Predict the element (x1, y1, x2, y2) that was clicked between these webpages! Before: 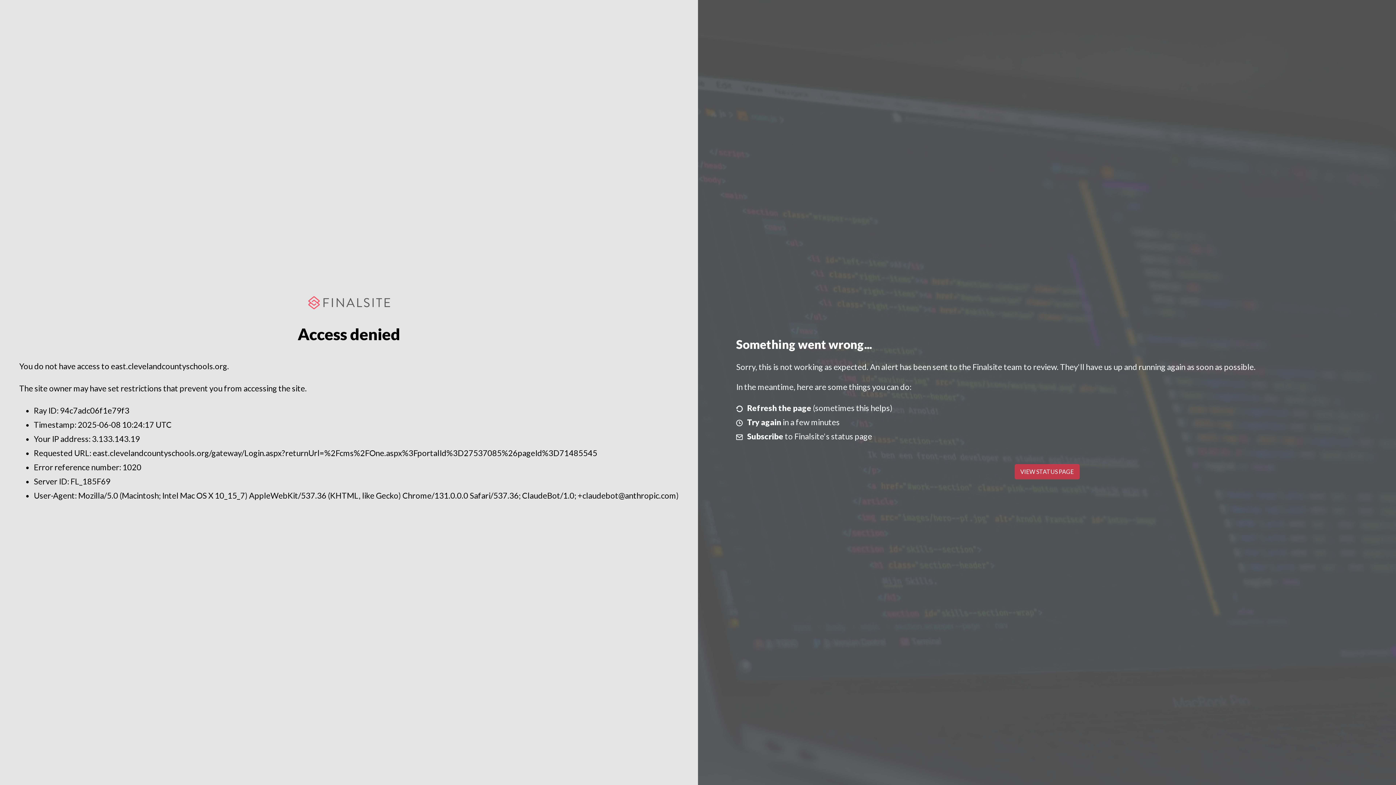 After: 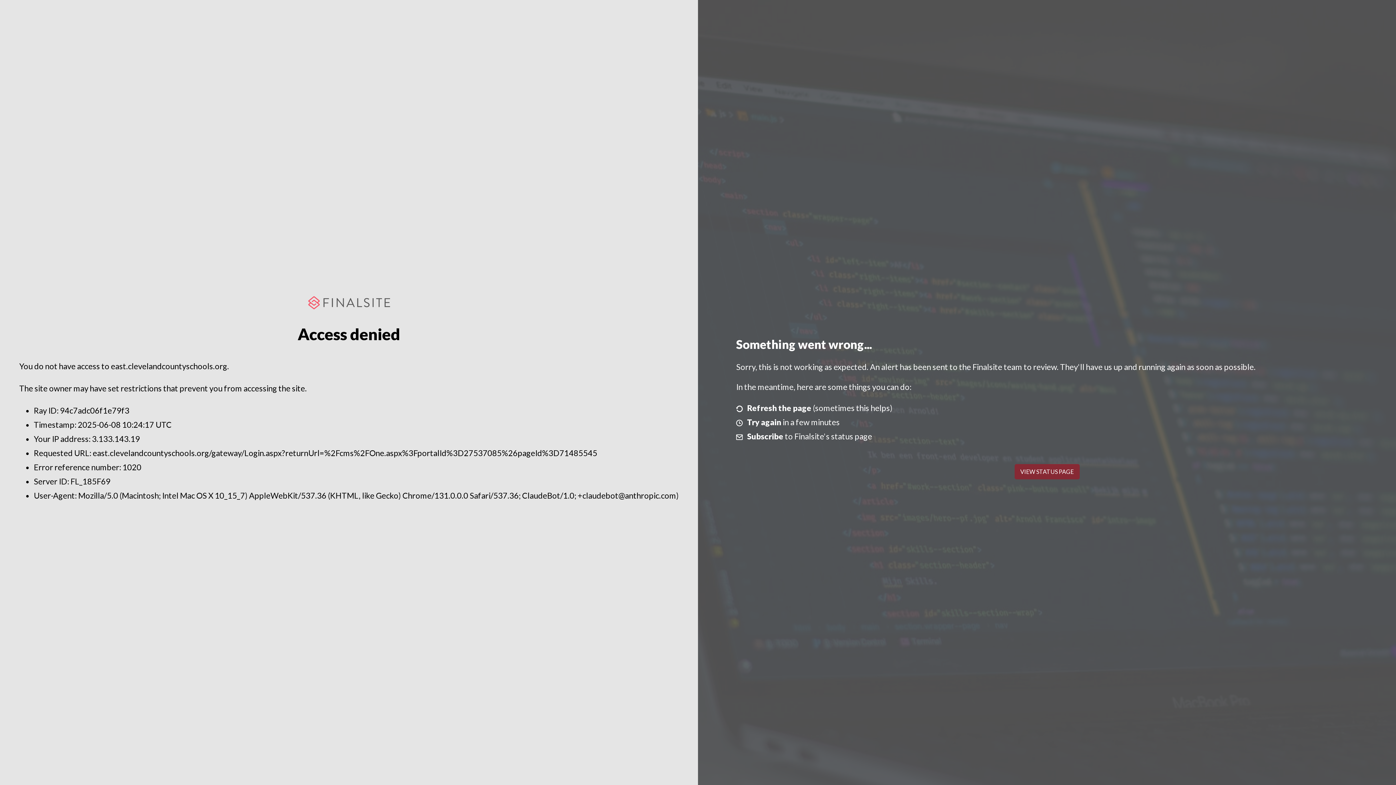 Action: label: VIEW STATUS PAGE bbox: (1014, 464, 1079, 479)